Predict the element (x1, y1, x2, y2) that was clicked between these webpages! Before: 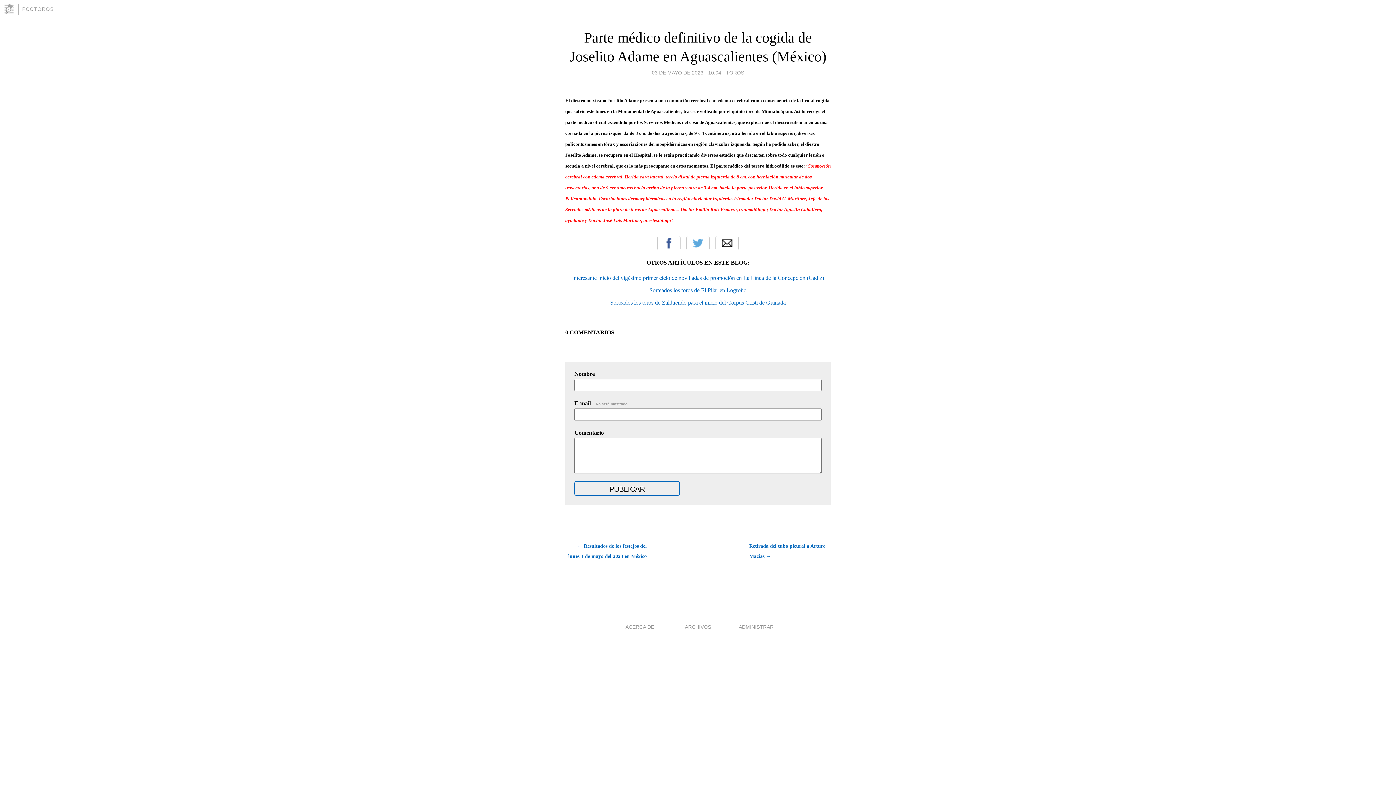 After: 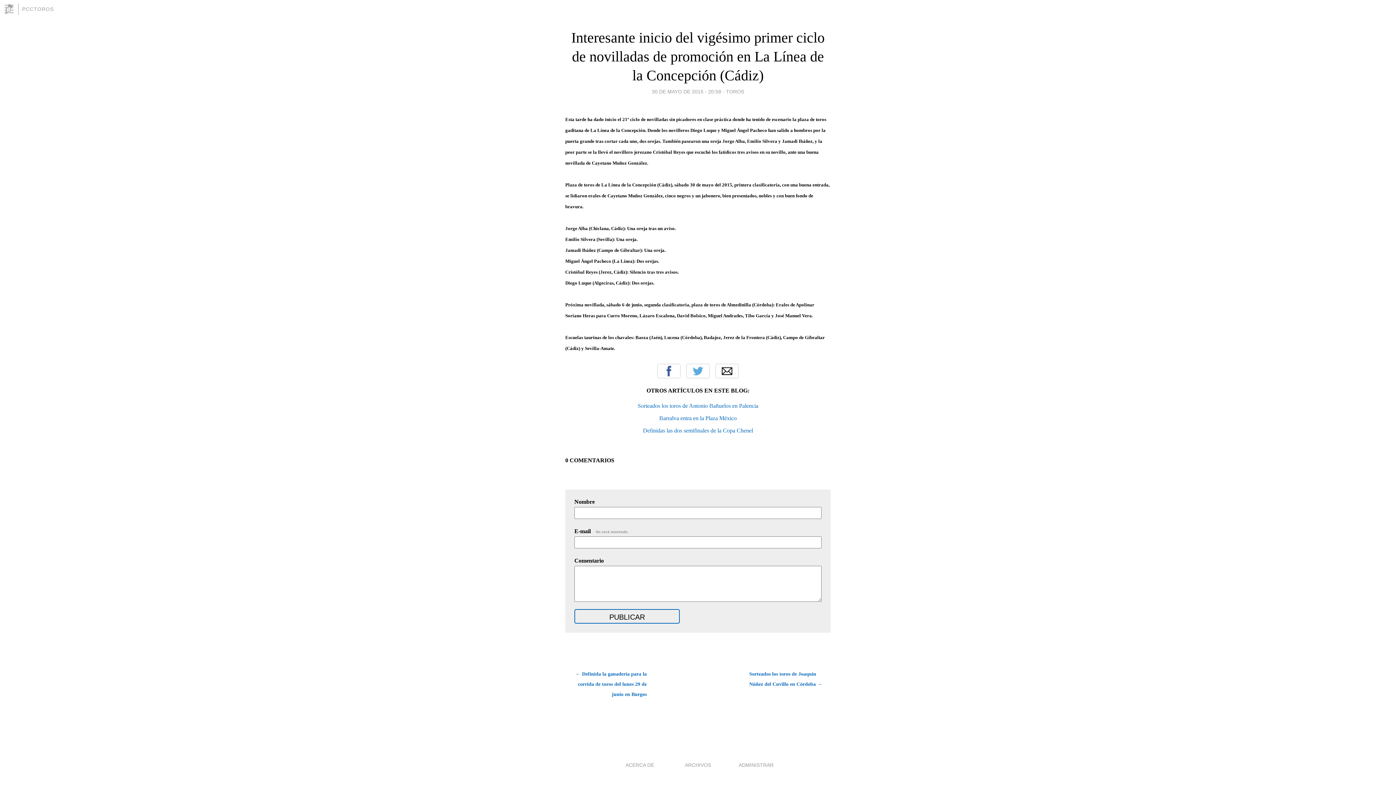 Action: bbox: (572, 274, 824, 281) label: Interesante inicio del vigésimo primer ciclo de novilladas de promoción en La Línea de la Concepción (Cádiz)